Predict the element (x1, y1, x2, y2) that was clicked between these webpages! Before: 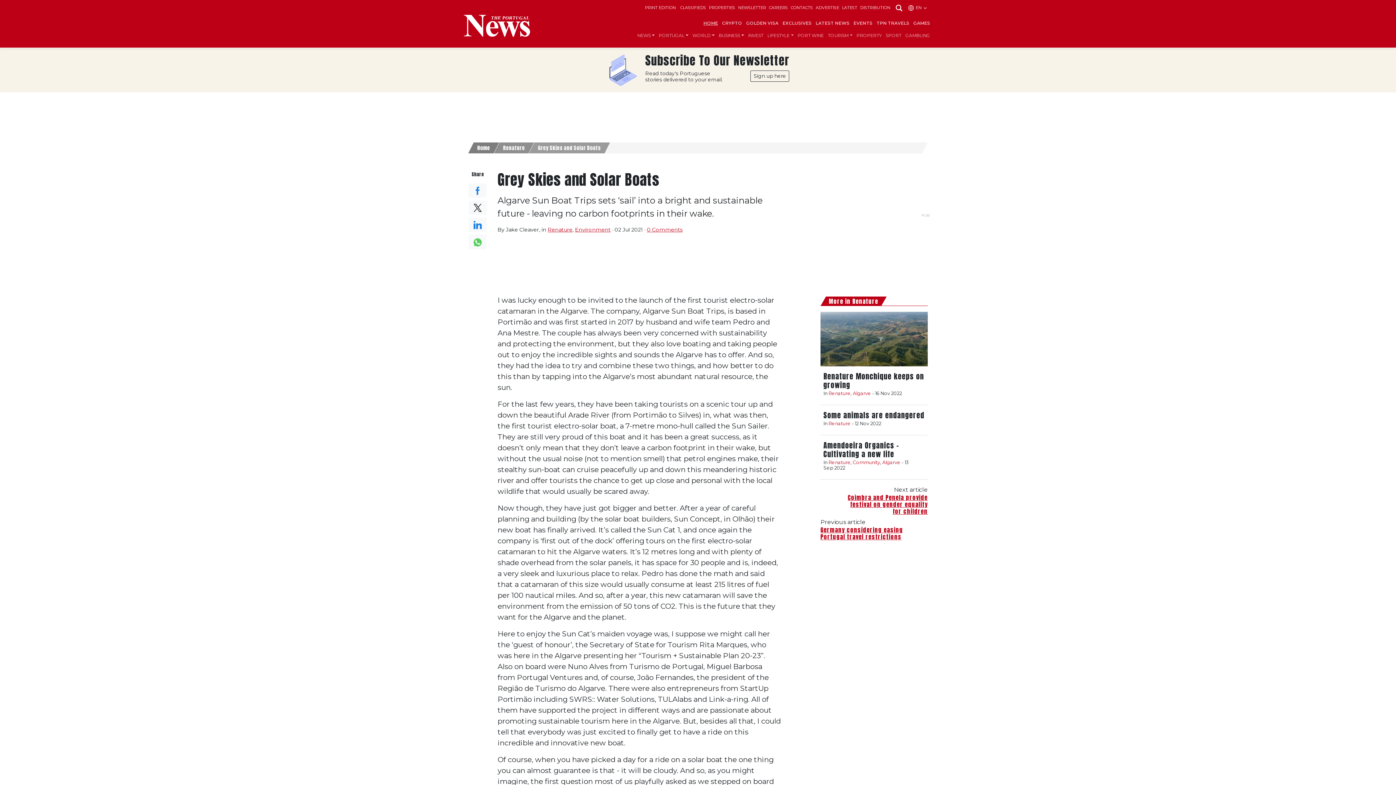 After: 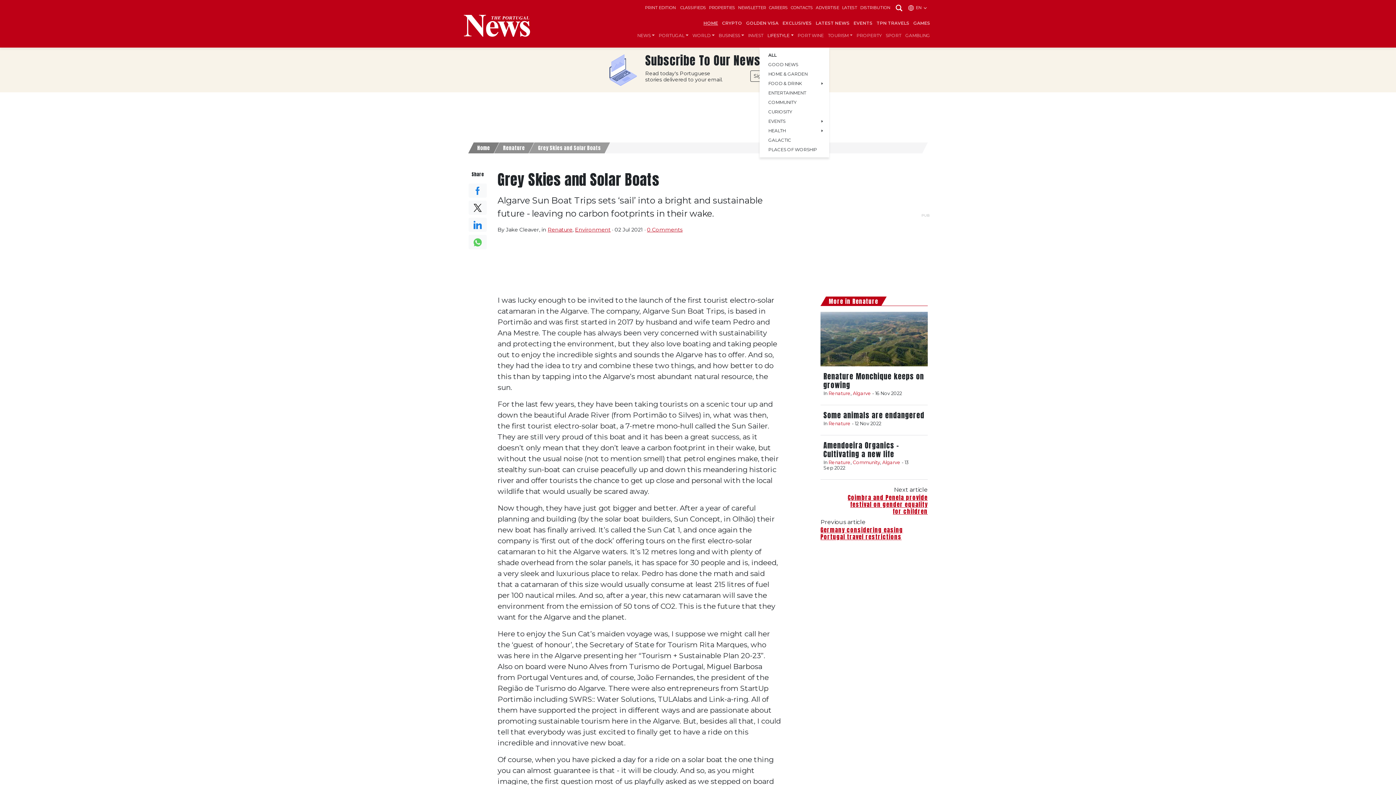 Action: label: LIFESTYLE bbox: (765, 29, 795, 41)